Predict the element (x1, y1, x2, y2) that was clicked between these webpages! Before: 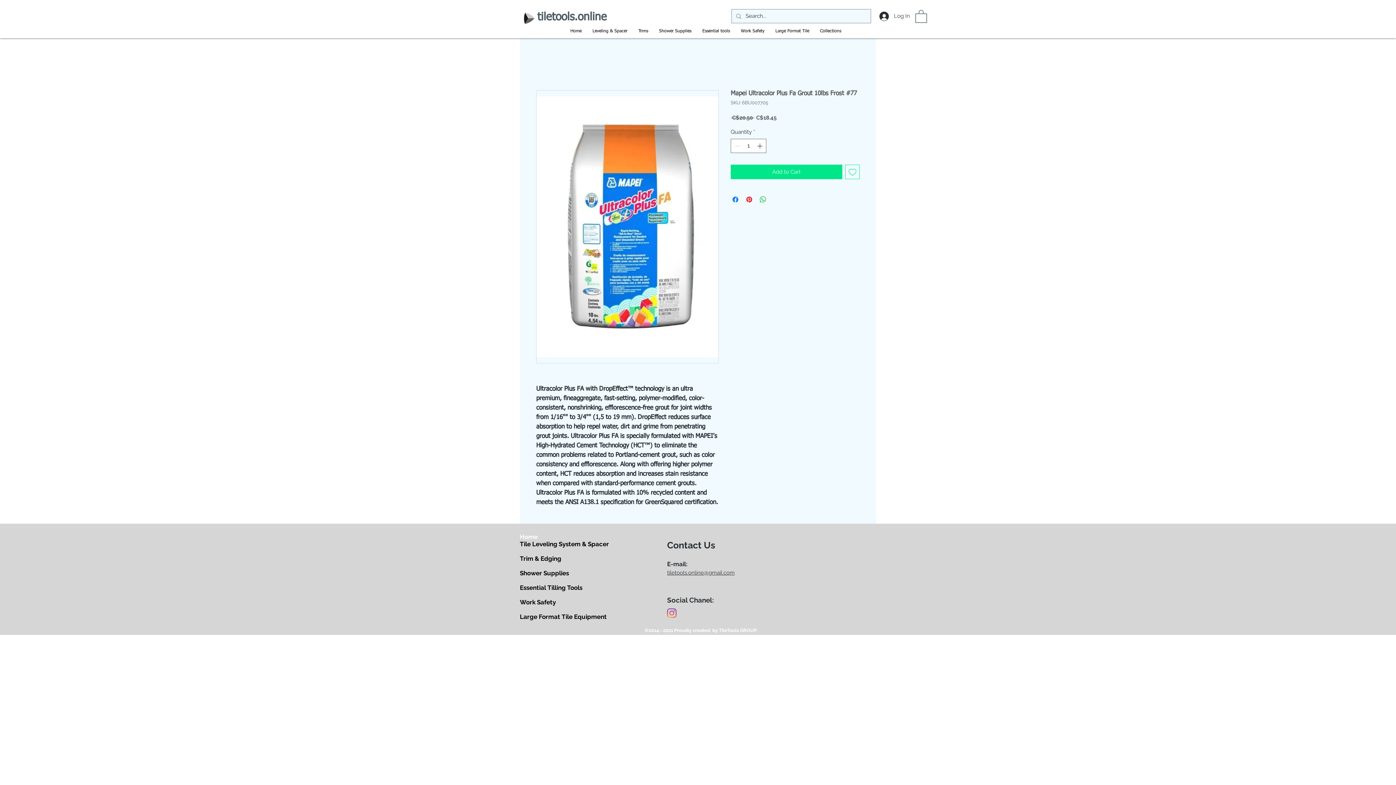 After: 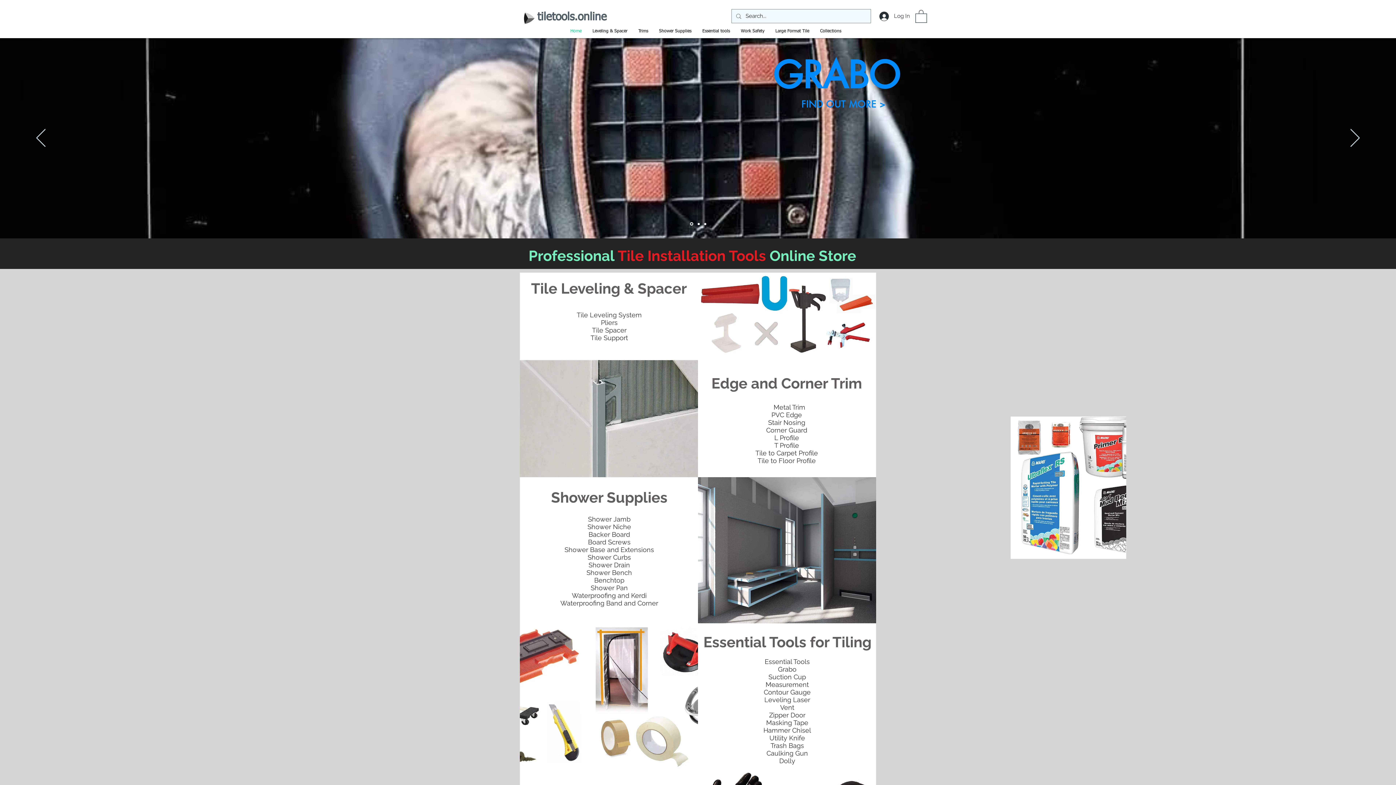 Action: bbox: (520, 533, 537, 540) label: Home